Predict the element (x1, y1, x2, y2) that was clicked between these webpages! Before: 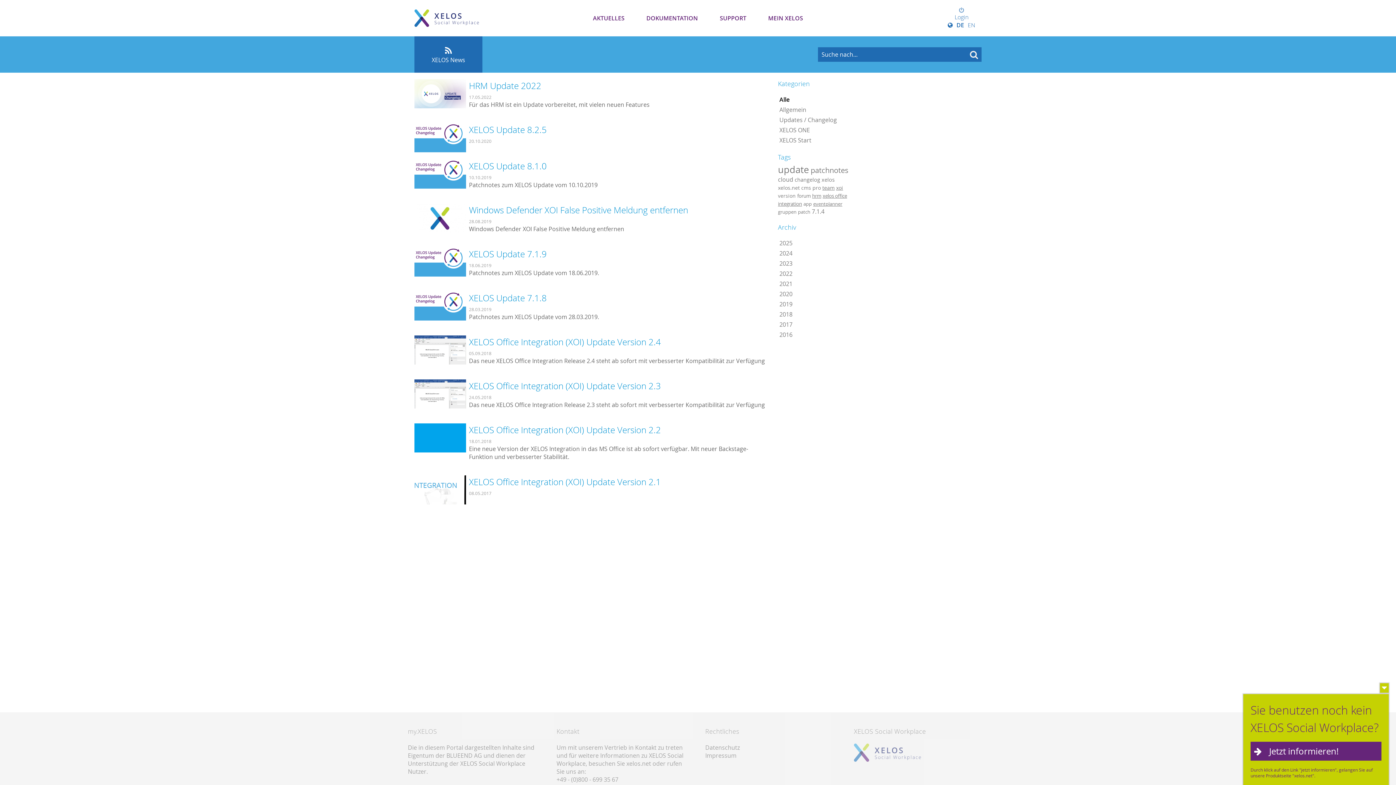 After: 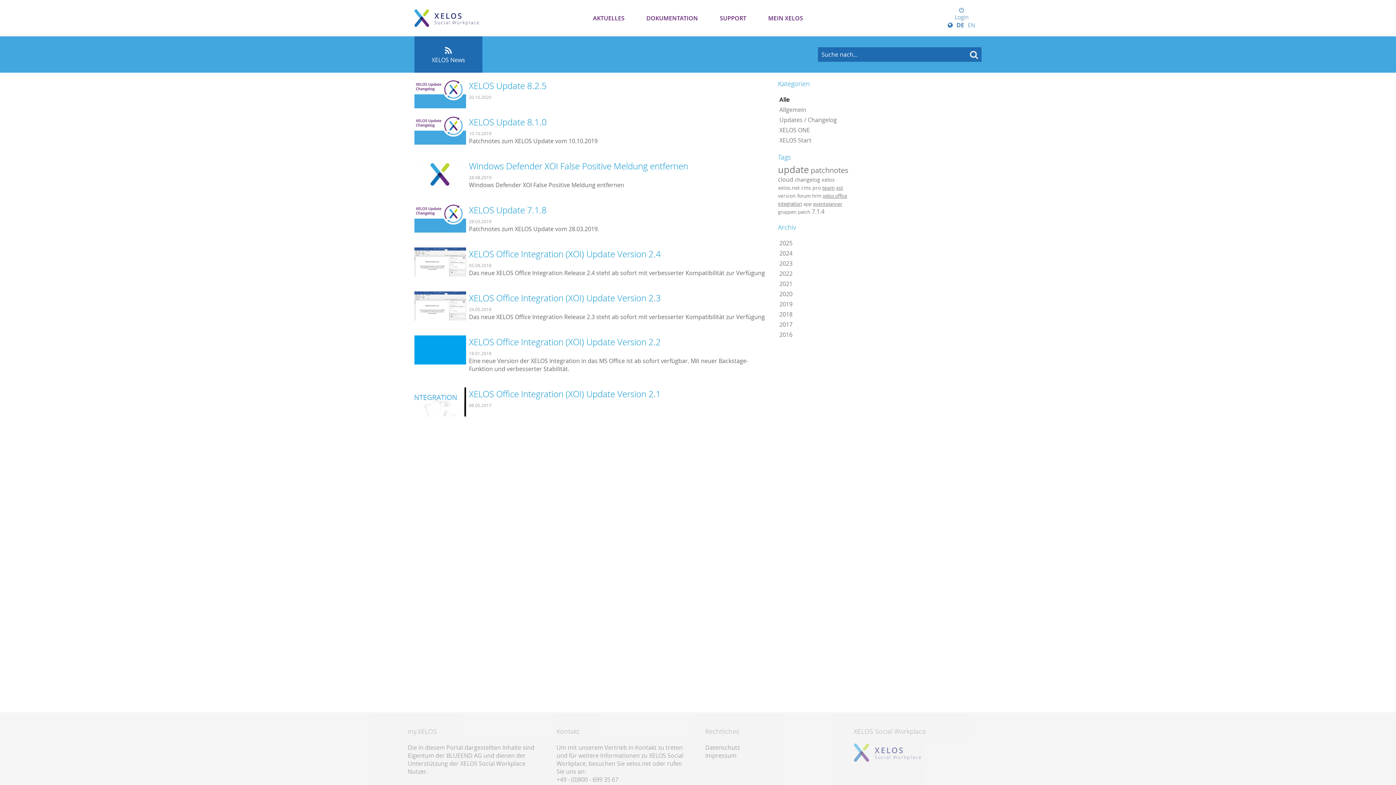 Action: label: hrm bbox: (812, 192, 821, 199)